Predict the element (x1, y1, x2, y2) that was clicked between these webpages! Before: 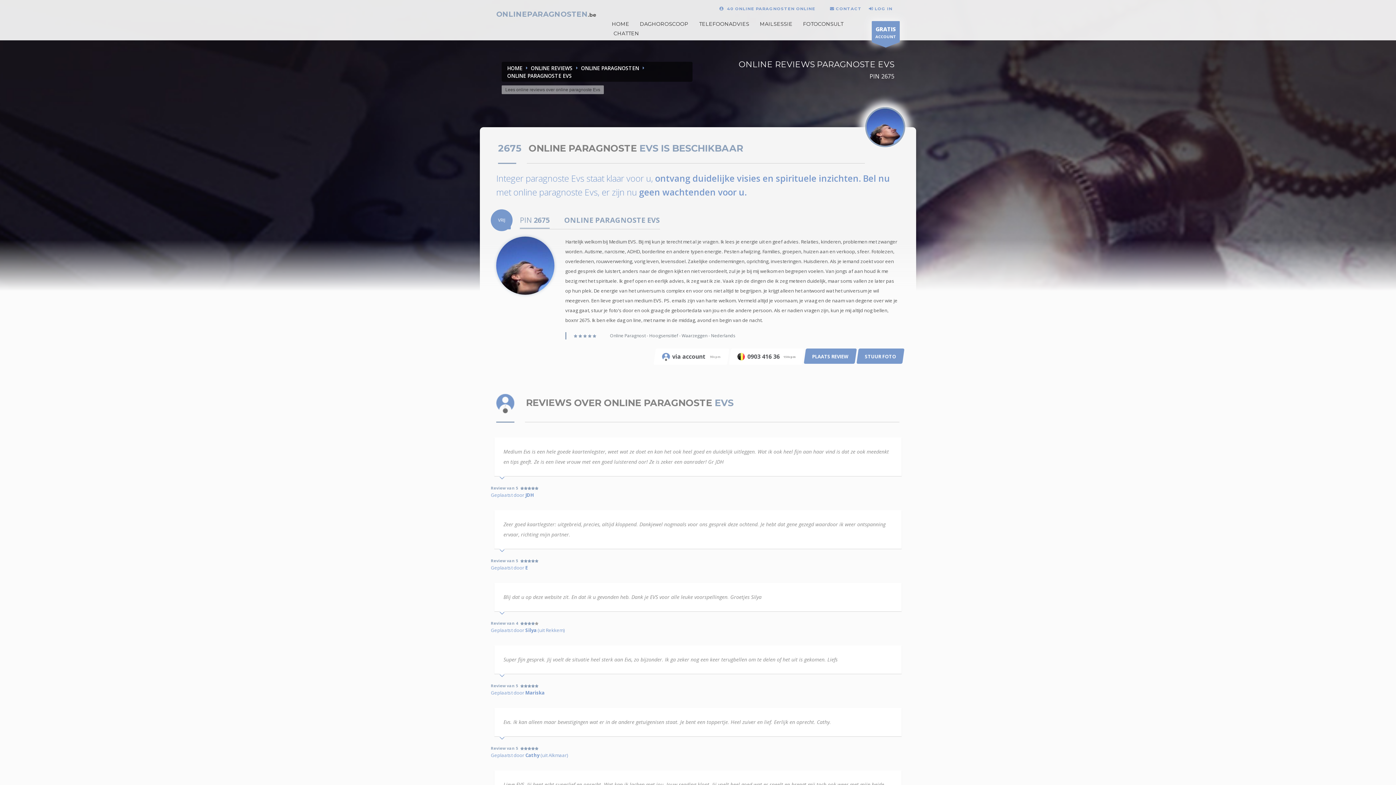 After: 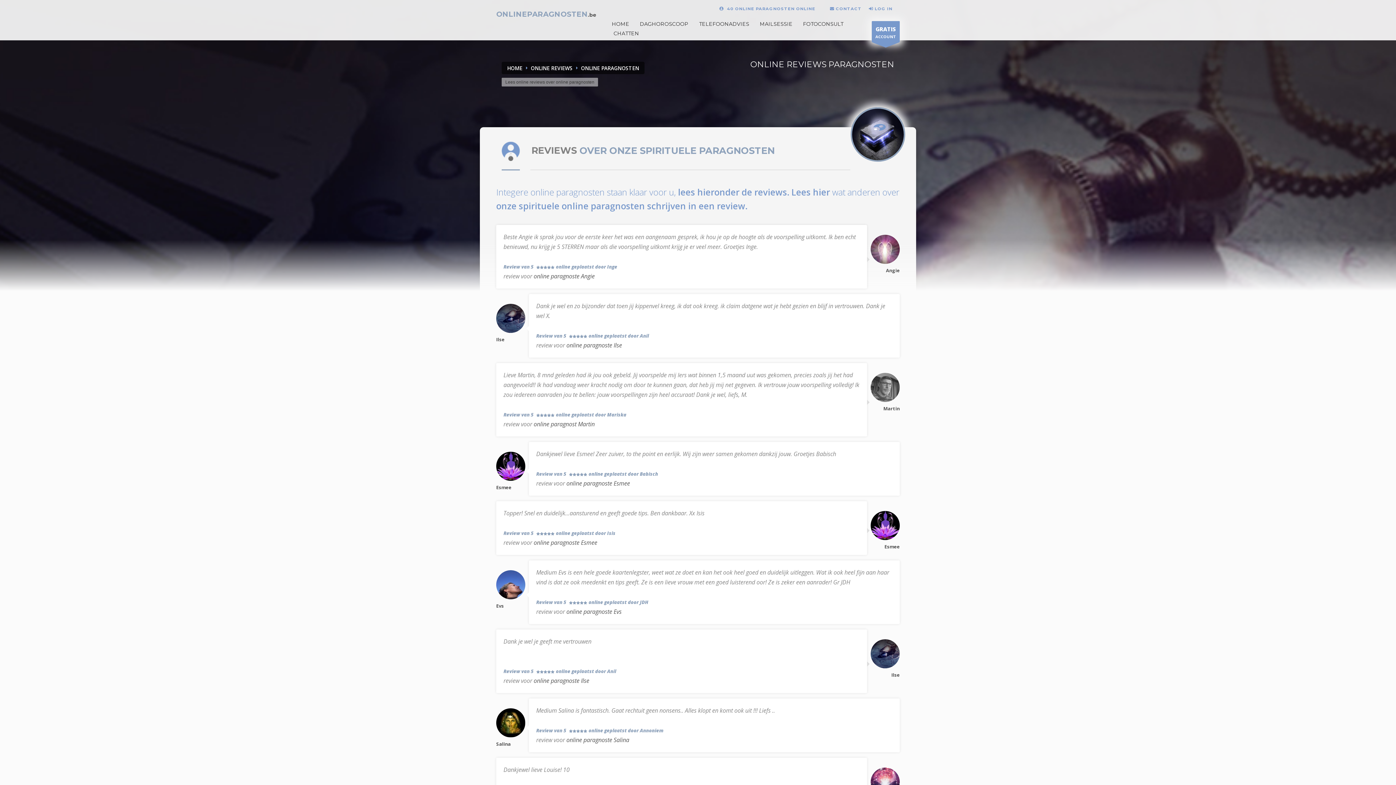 Action: label: ONLINE REVIEWS bbox: (530, 64, 572, 71)